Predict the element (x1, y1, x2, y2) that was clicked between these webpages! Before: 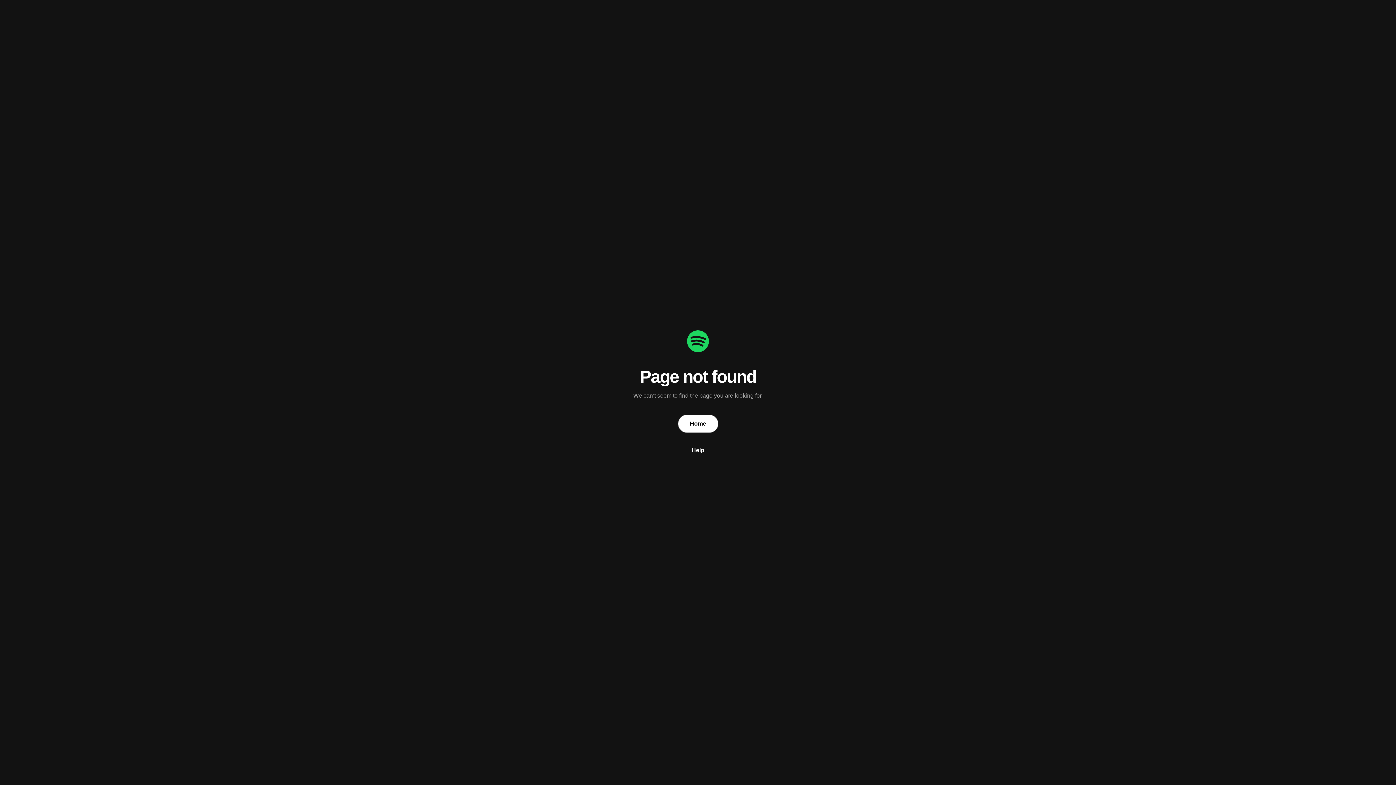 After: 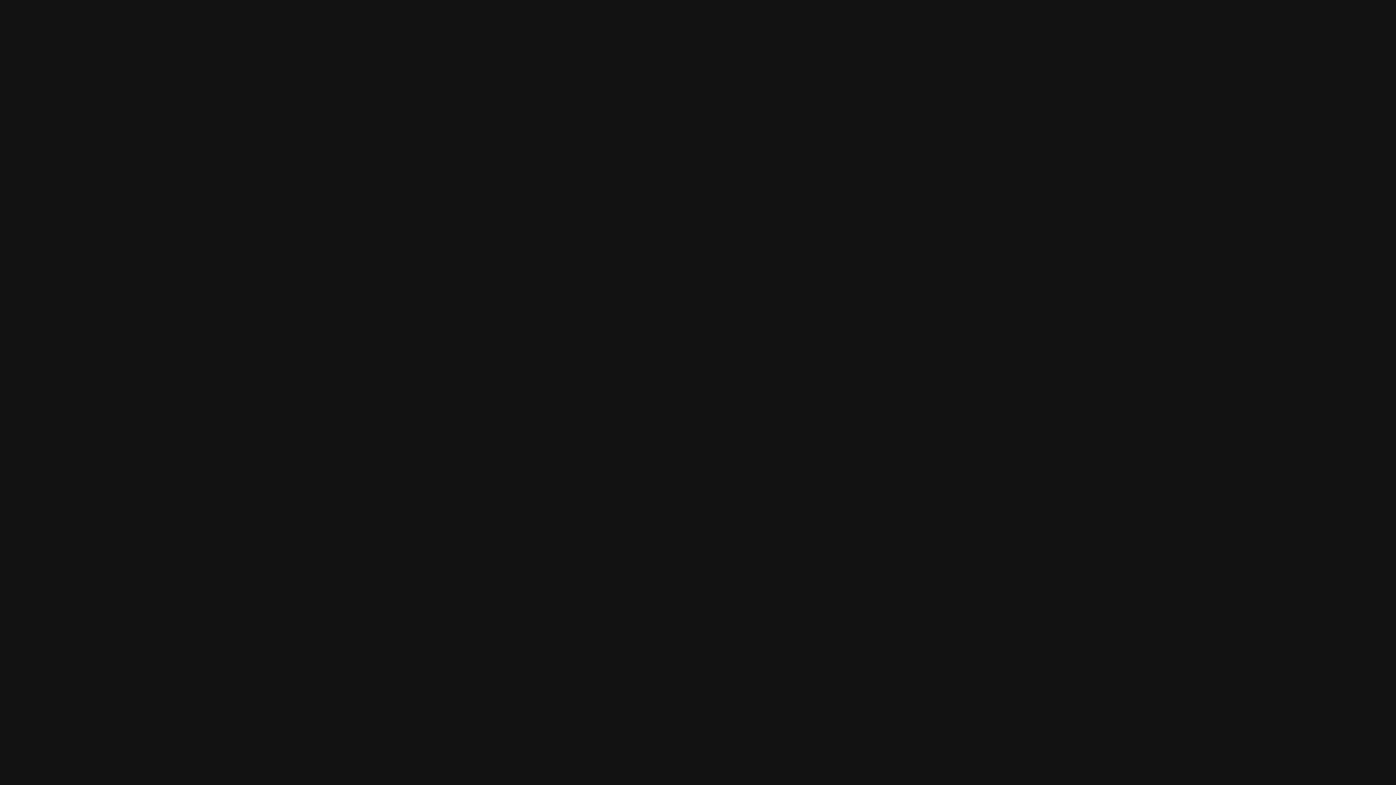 Action: bbox: (678, 414, 718, 433) label: Home